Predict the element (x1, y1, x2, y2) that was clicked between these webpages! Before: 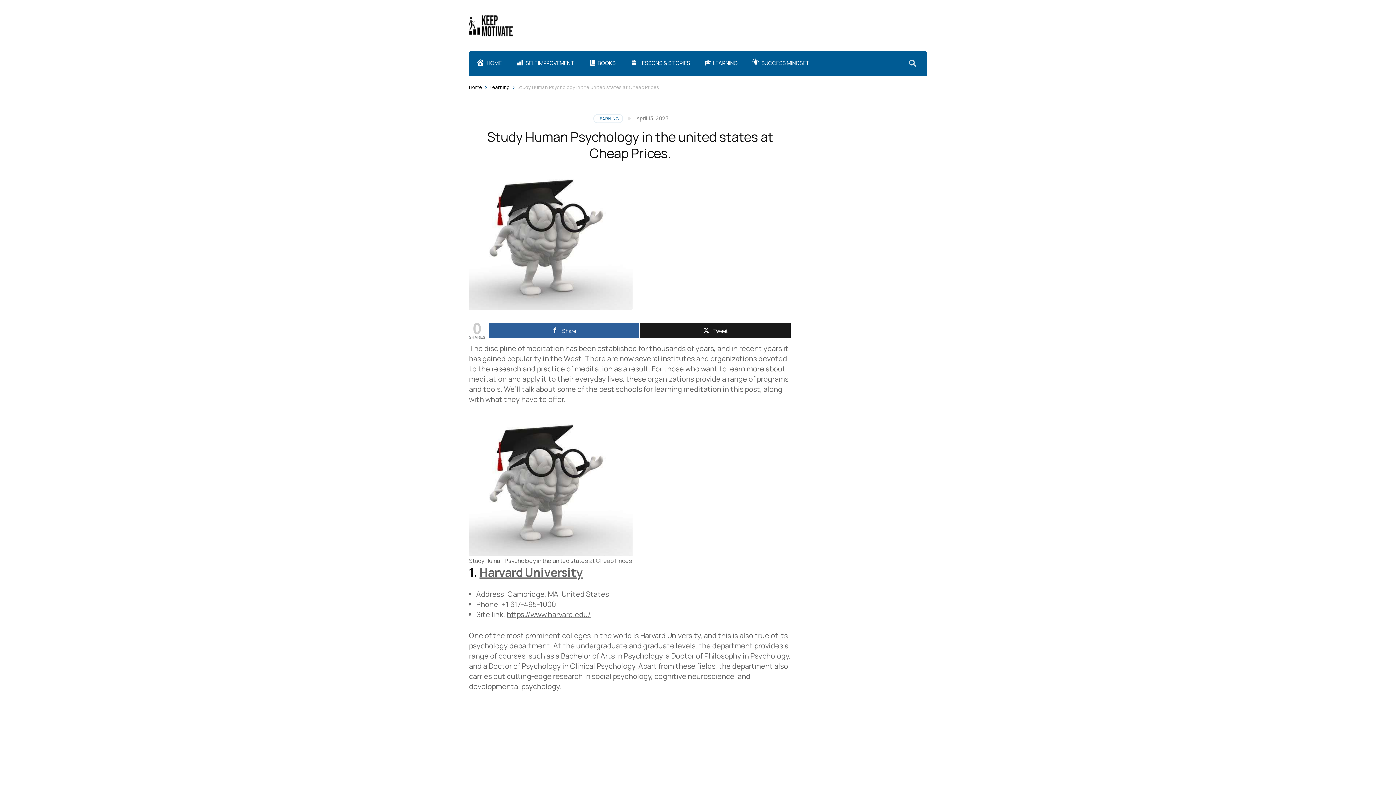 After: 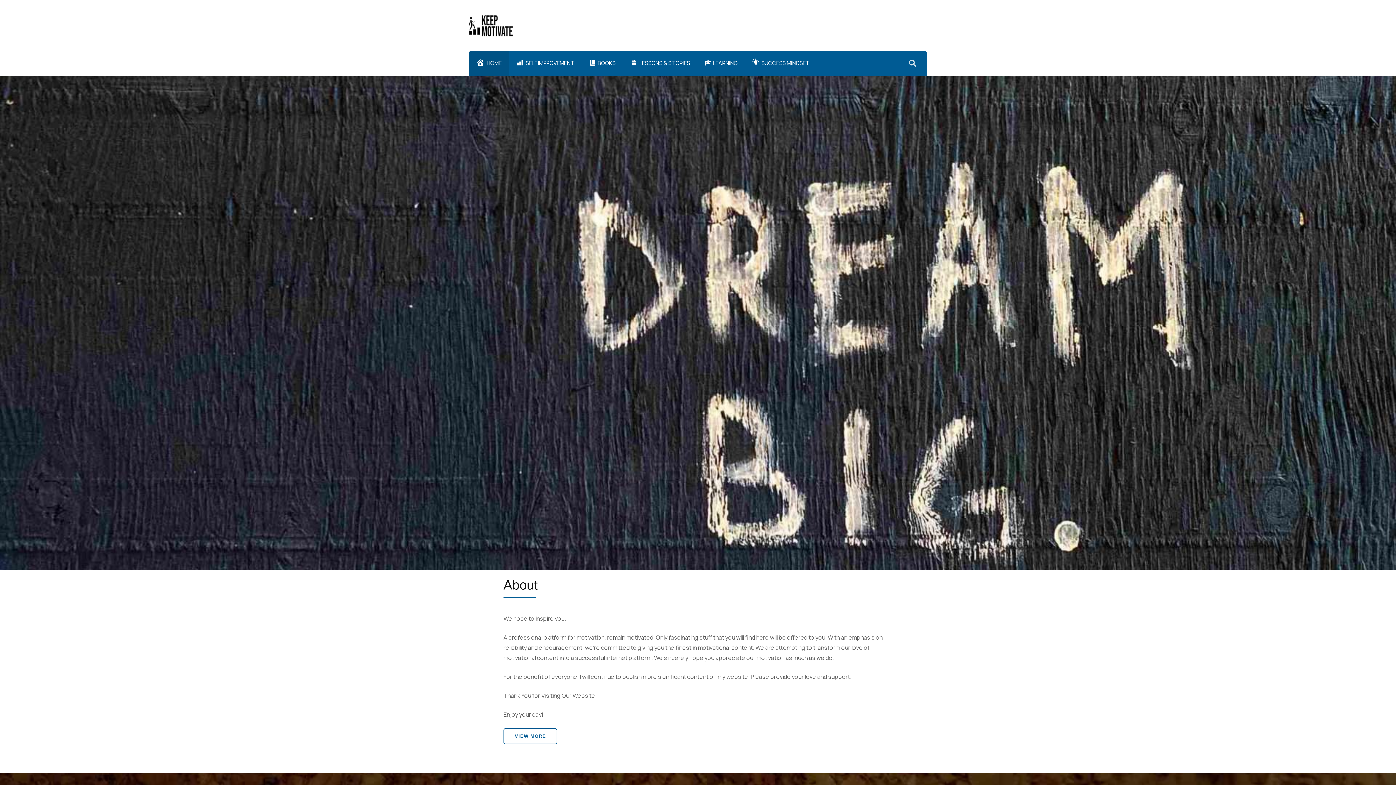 Action: label: Home bbox: (469, 83, 482, 91)